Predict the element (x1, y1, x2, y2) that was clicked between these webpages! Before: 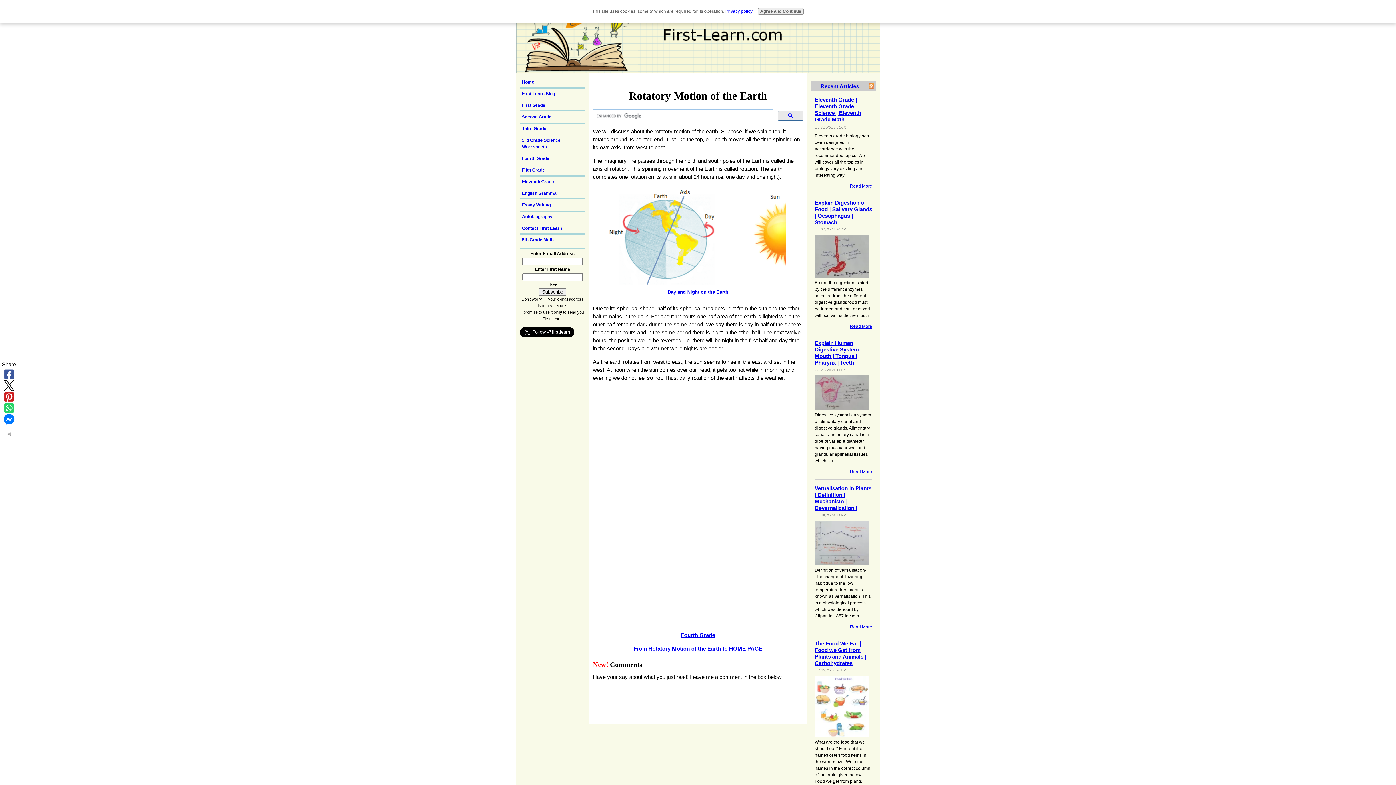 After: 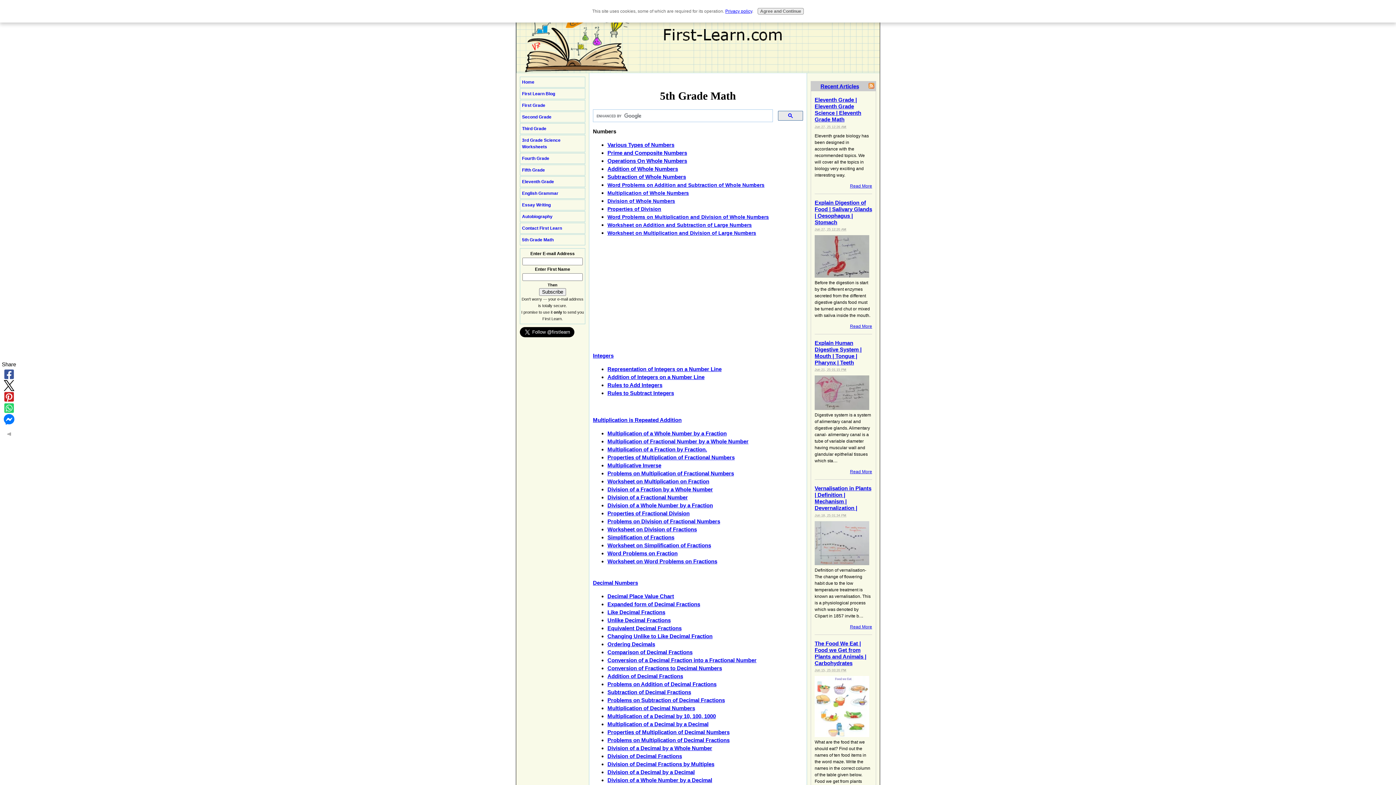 Action: bbox: (520, 234, 585, 245) label: 5th Grade Math